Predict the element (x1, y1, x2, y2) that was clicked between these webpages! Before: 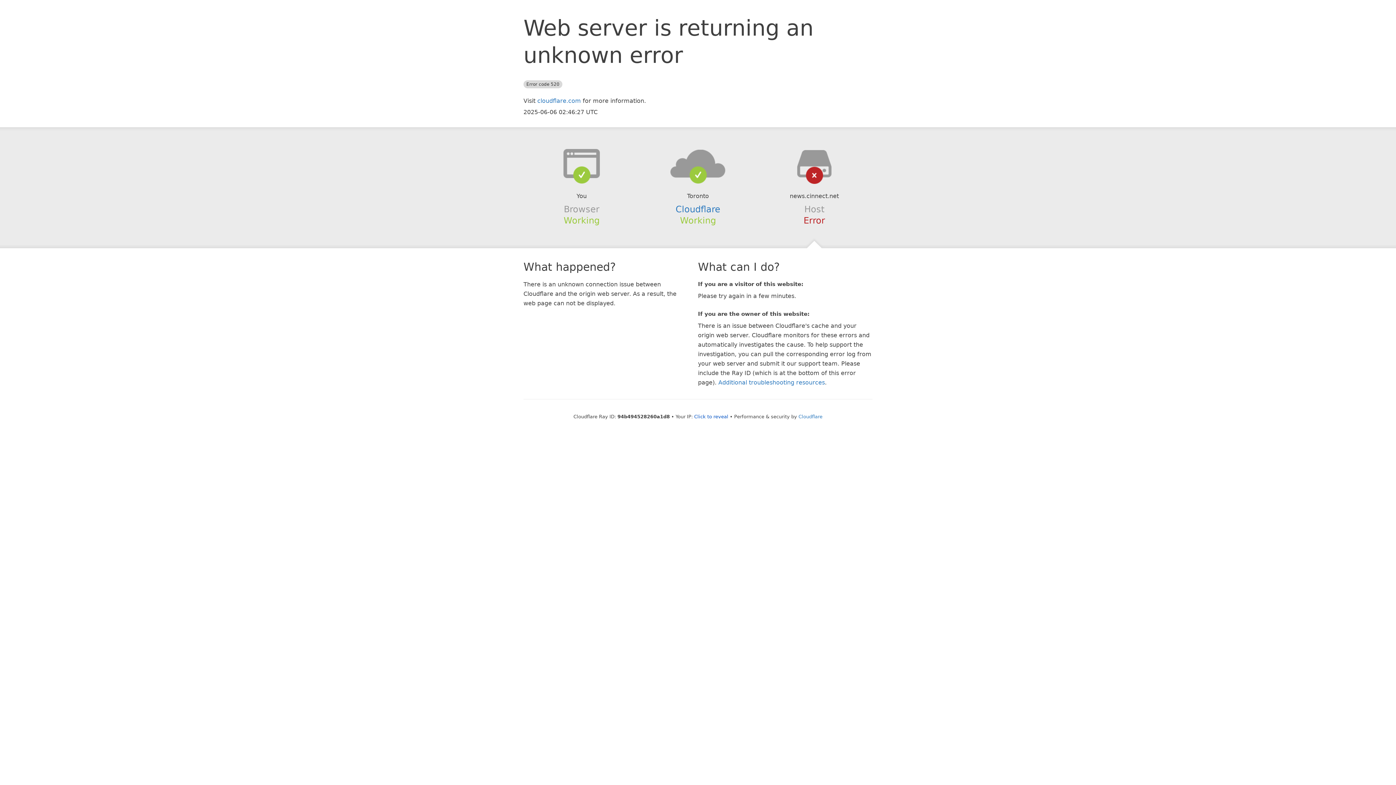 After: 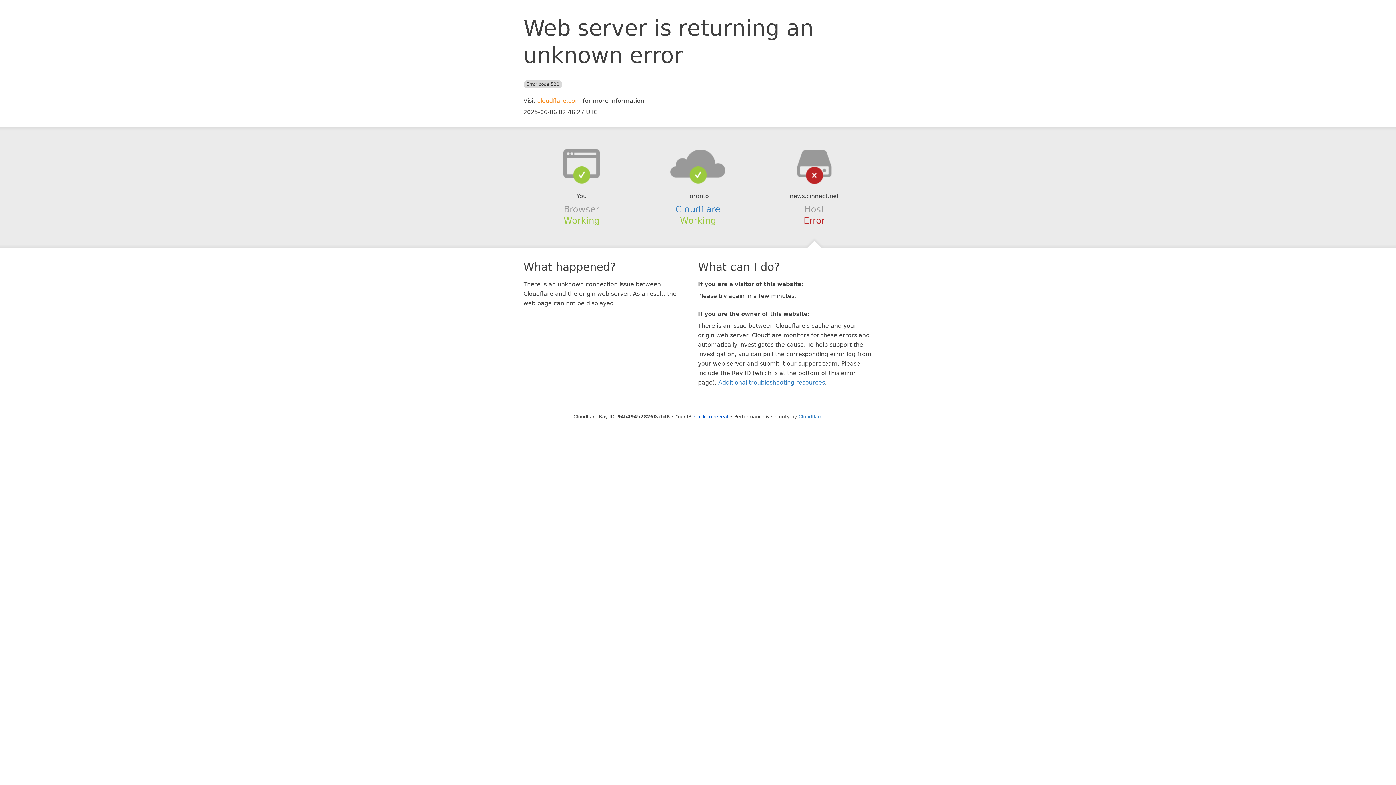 Action: bbox: (537, 97, 581, 104) label: cloudflare.com